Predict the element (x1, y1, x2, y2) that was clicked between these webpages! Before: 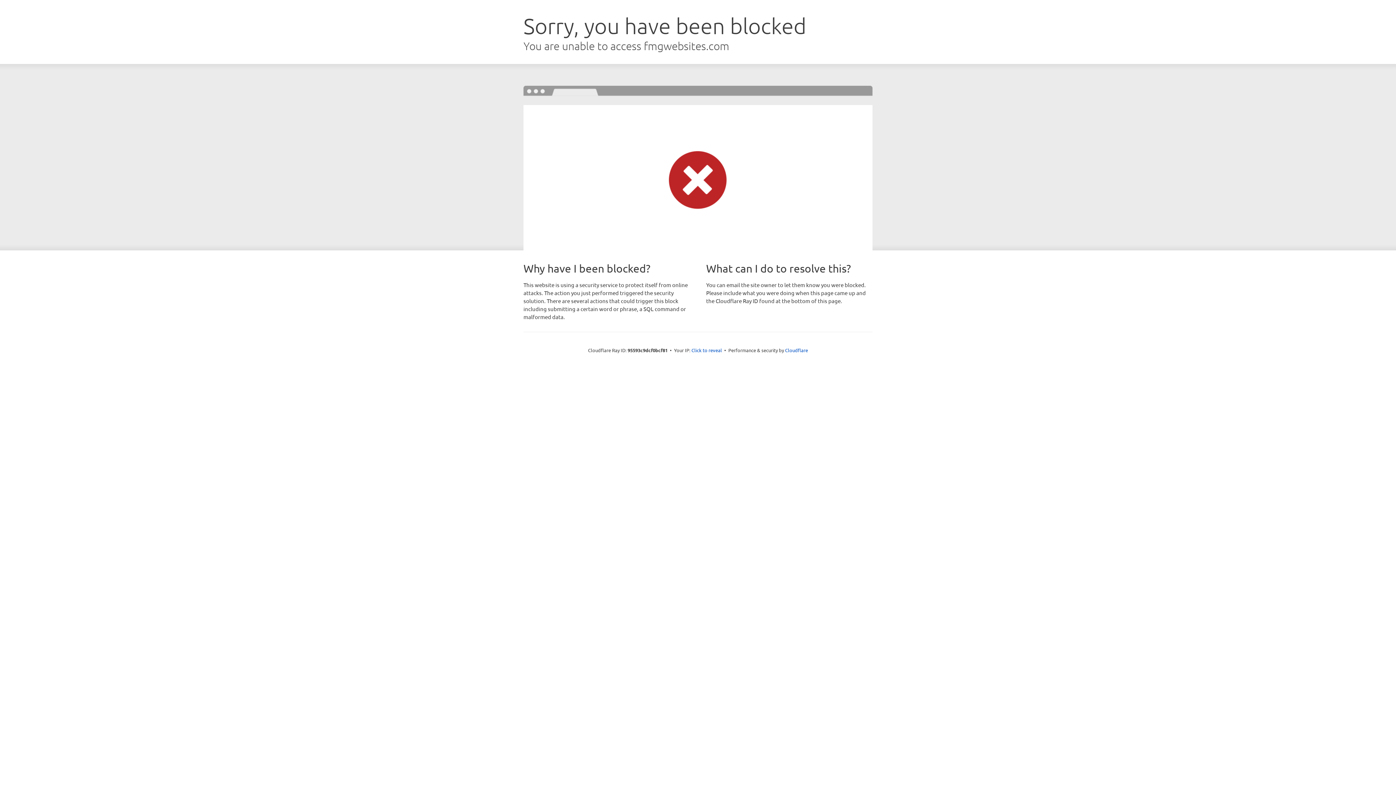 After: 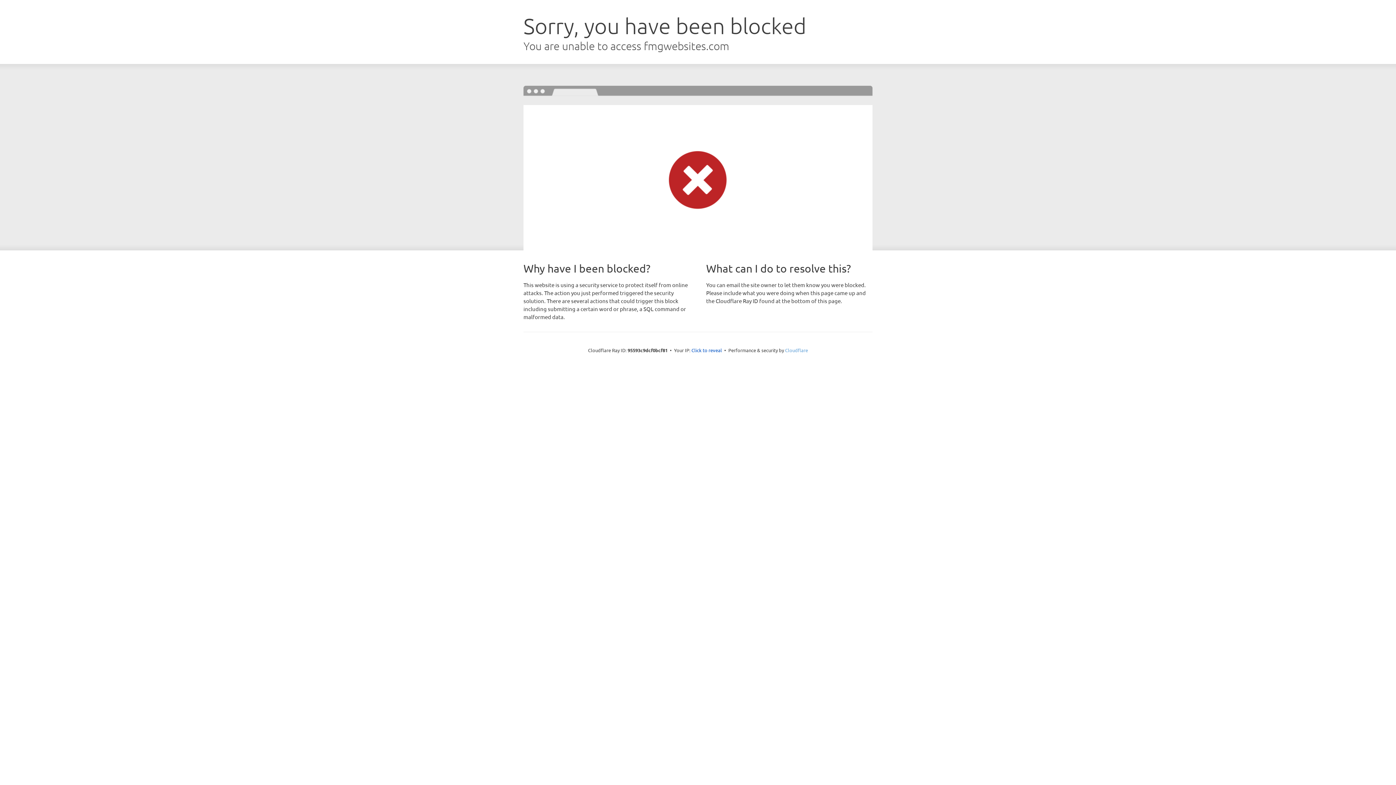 Action: bbox: (785, 347, 808, 353) label: Cloudflare